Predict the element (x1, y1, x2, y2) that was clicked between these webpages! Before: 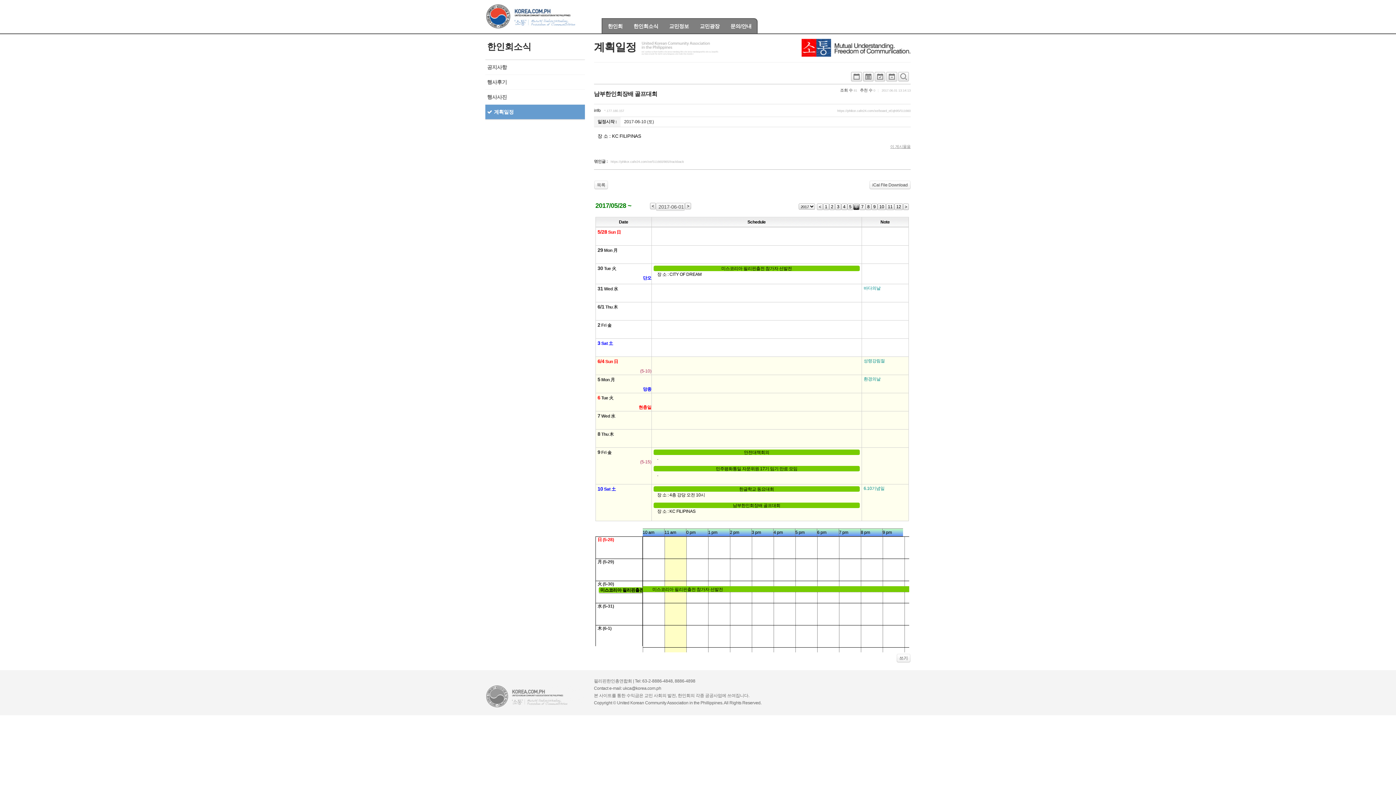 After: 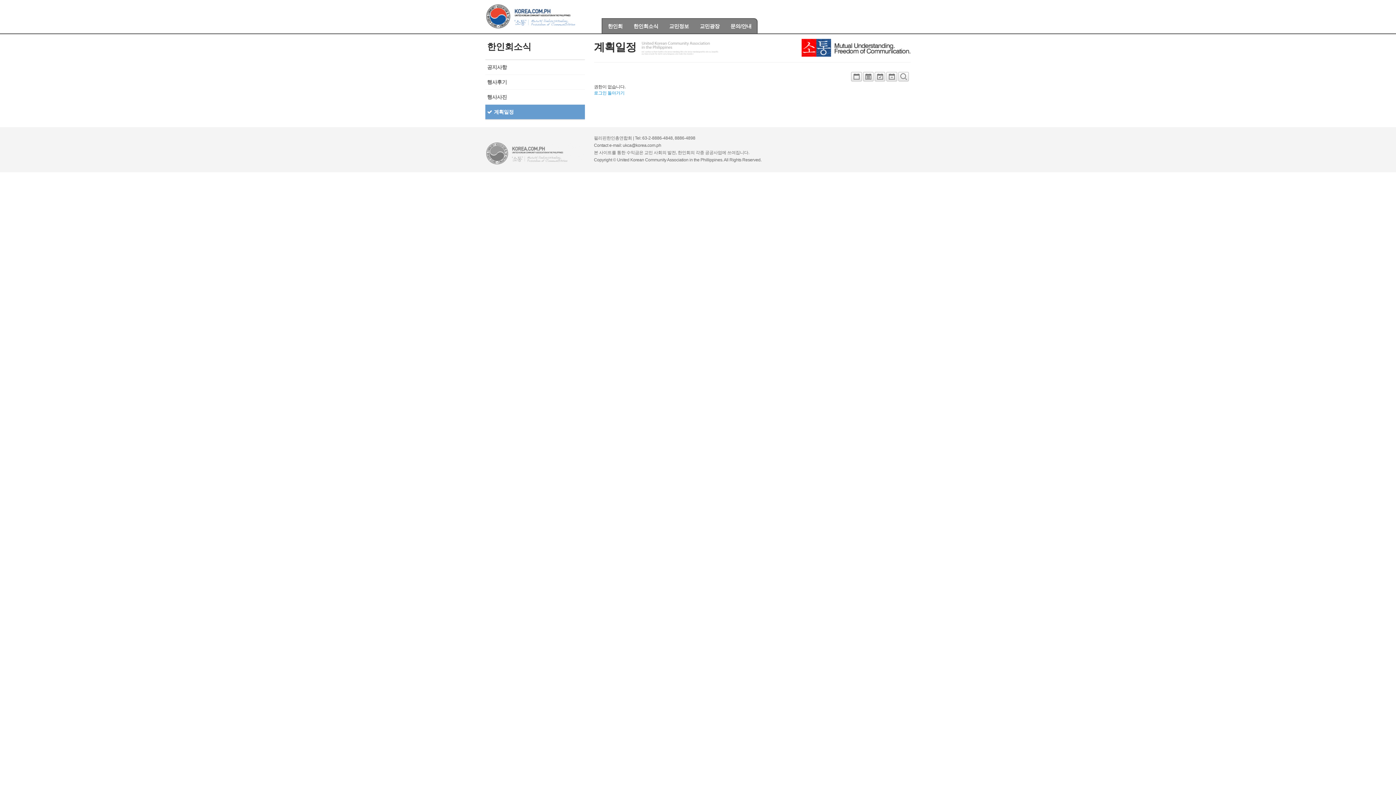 Action: bbox: (597, 394, 651, 401) label: 6 Tue 火 